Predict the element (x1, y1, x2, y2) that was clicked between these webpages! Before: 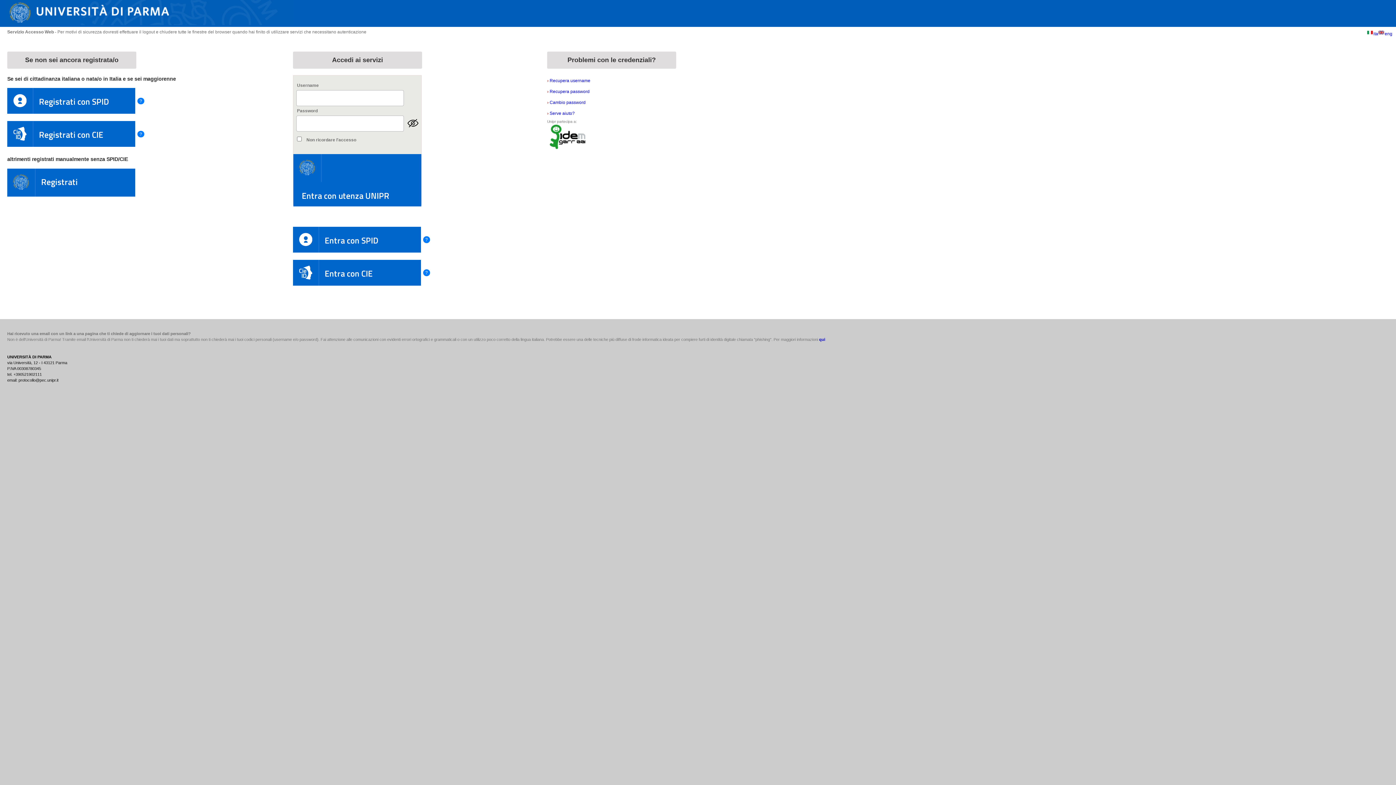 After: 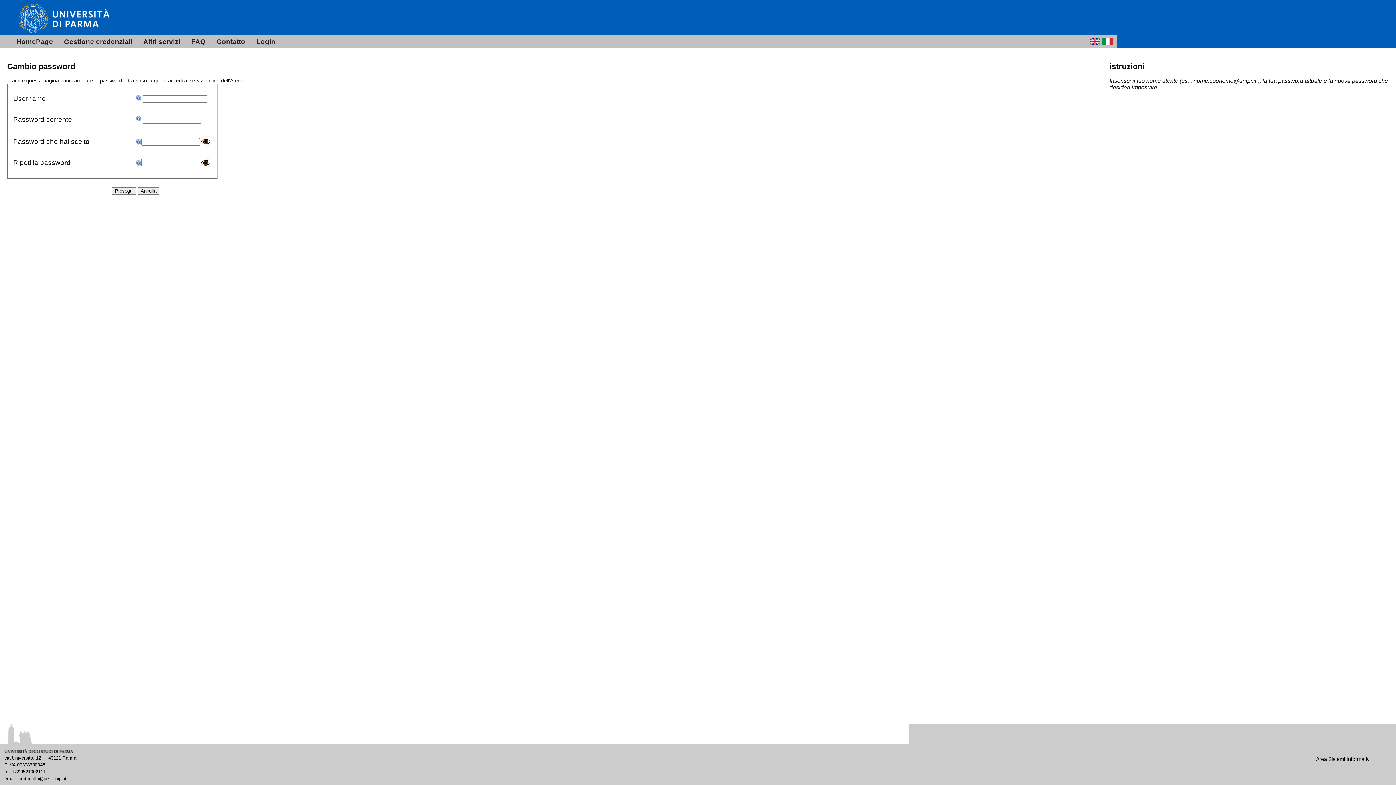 Action: bbox: (547, 97, 793, 108) label: › Cambio password